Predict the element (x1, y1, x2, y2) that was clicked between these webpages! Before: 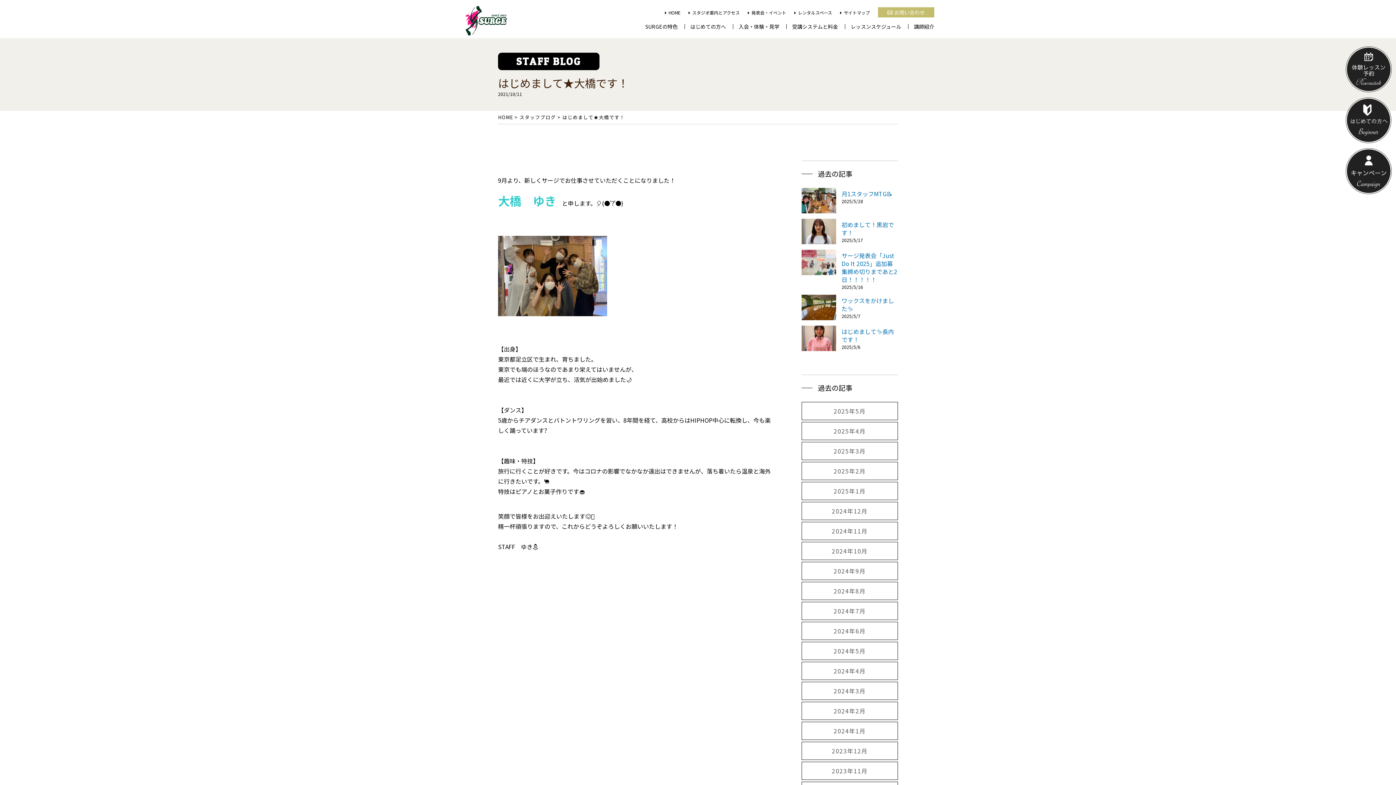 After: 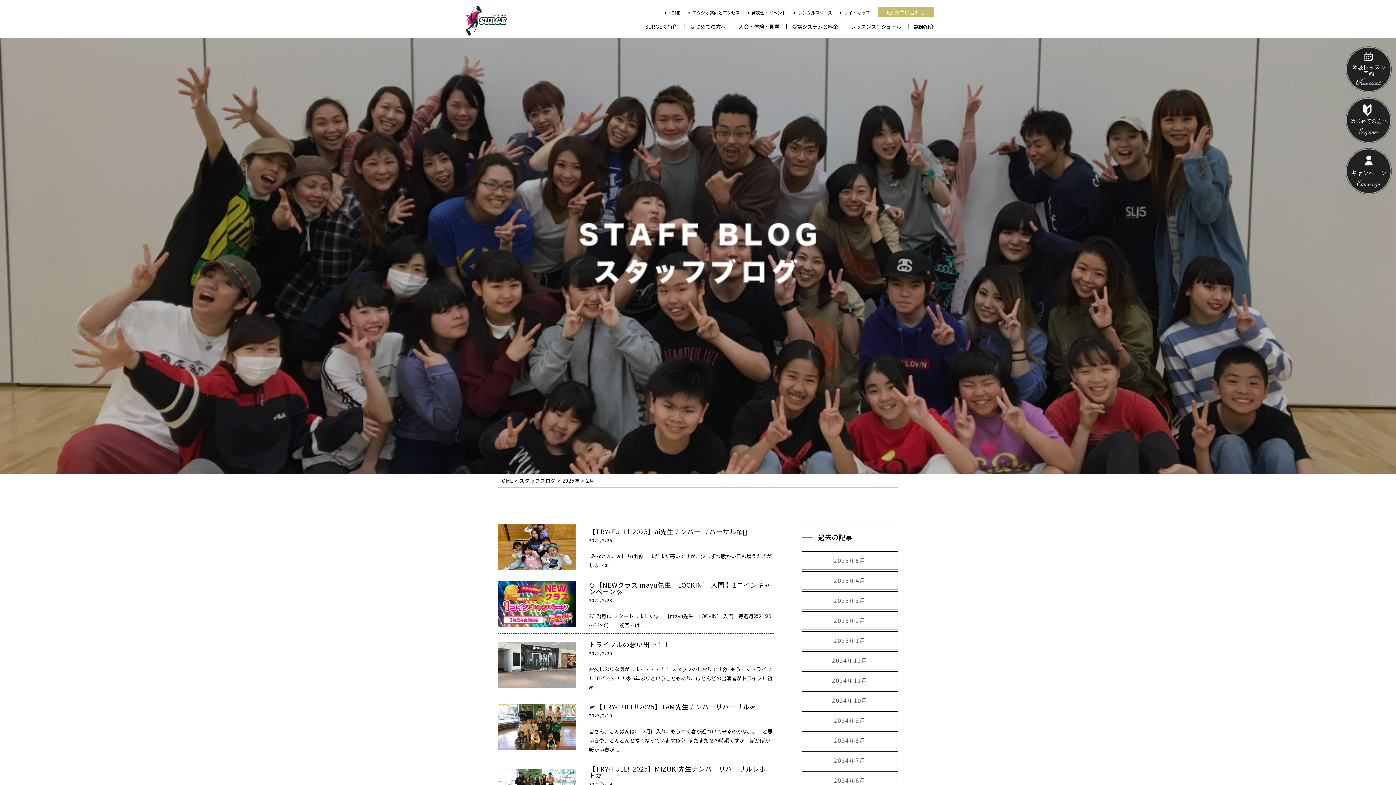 Action: bbox: (801, 462, 898, 480) label: 2025年2月